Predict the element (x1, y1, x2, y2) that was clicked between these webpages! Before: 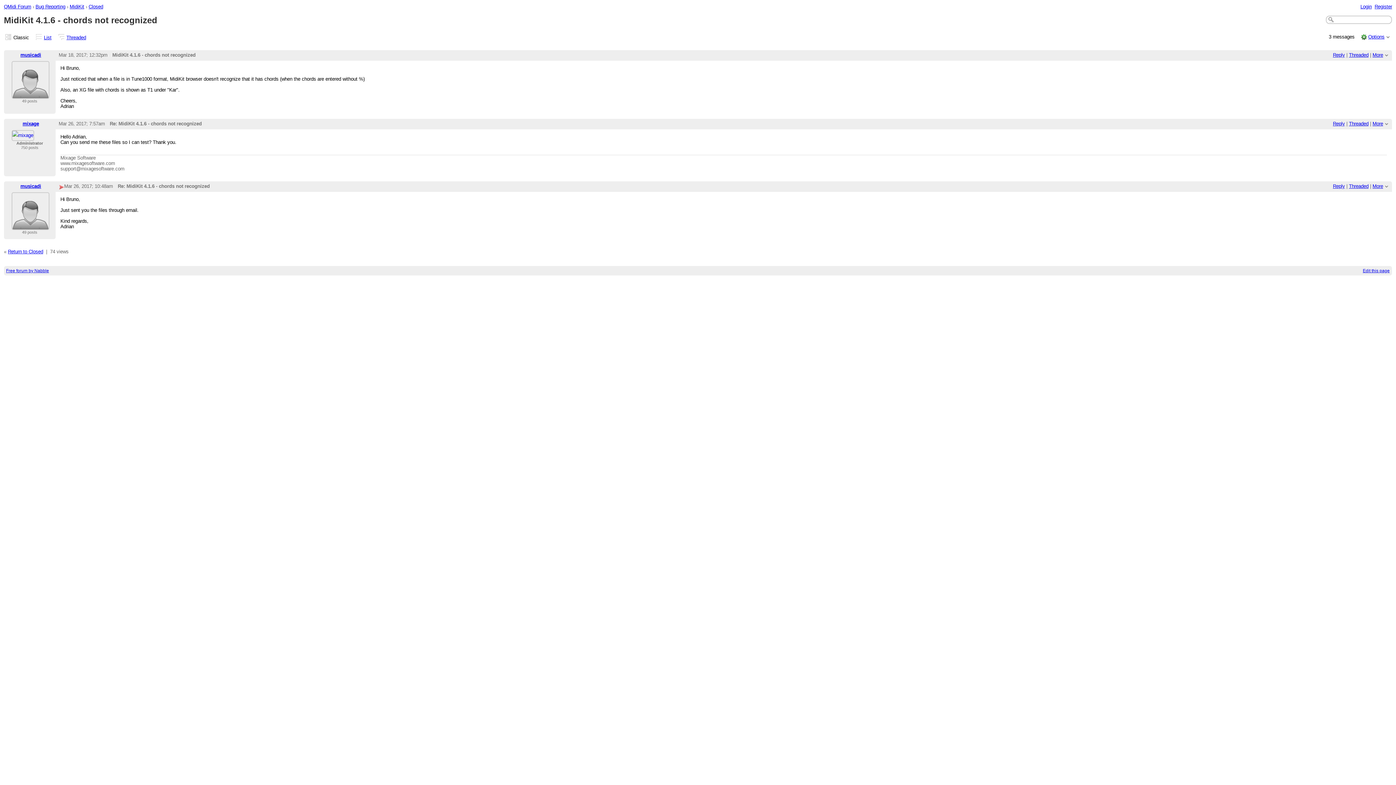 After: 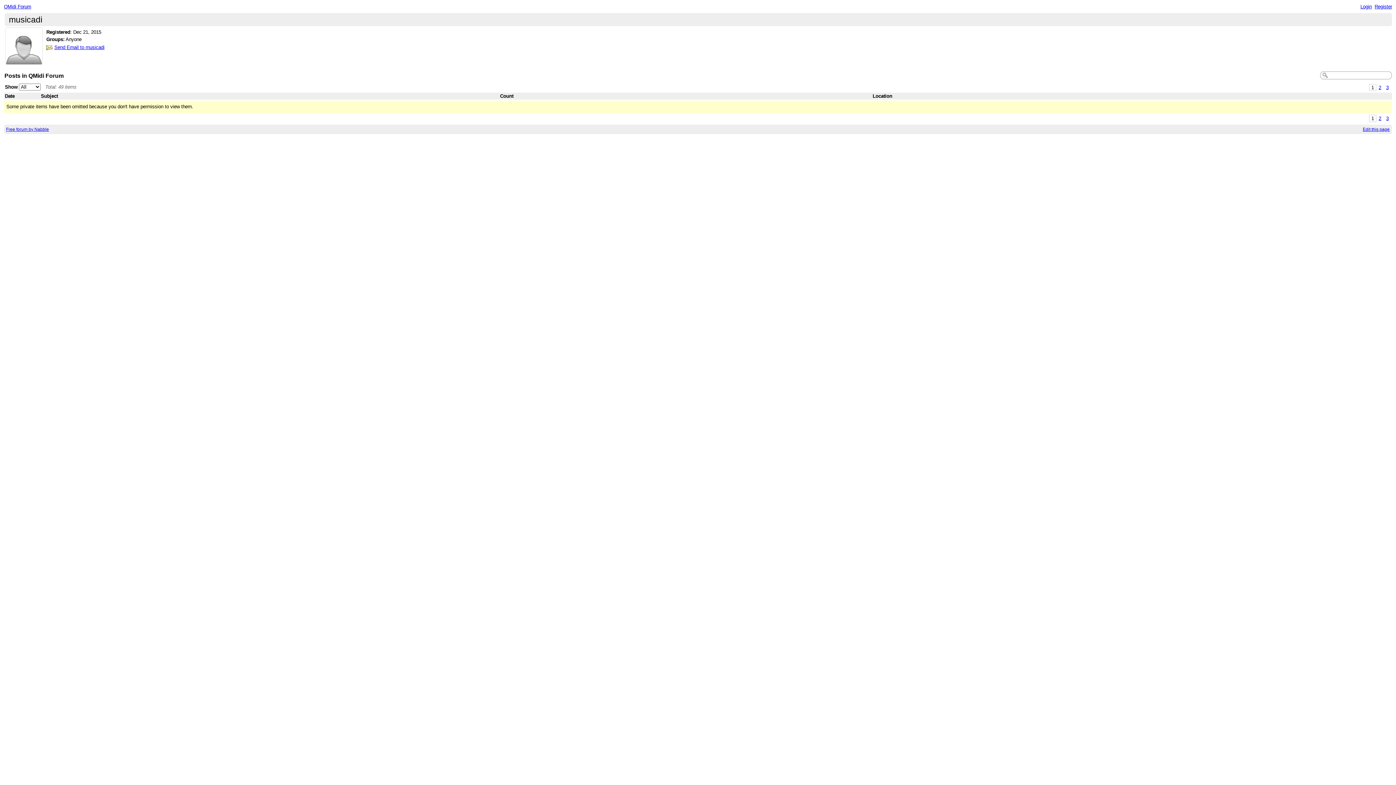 Action: bbox: (11, 222, 49, 228)